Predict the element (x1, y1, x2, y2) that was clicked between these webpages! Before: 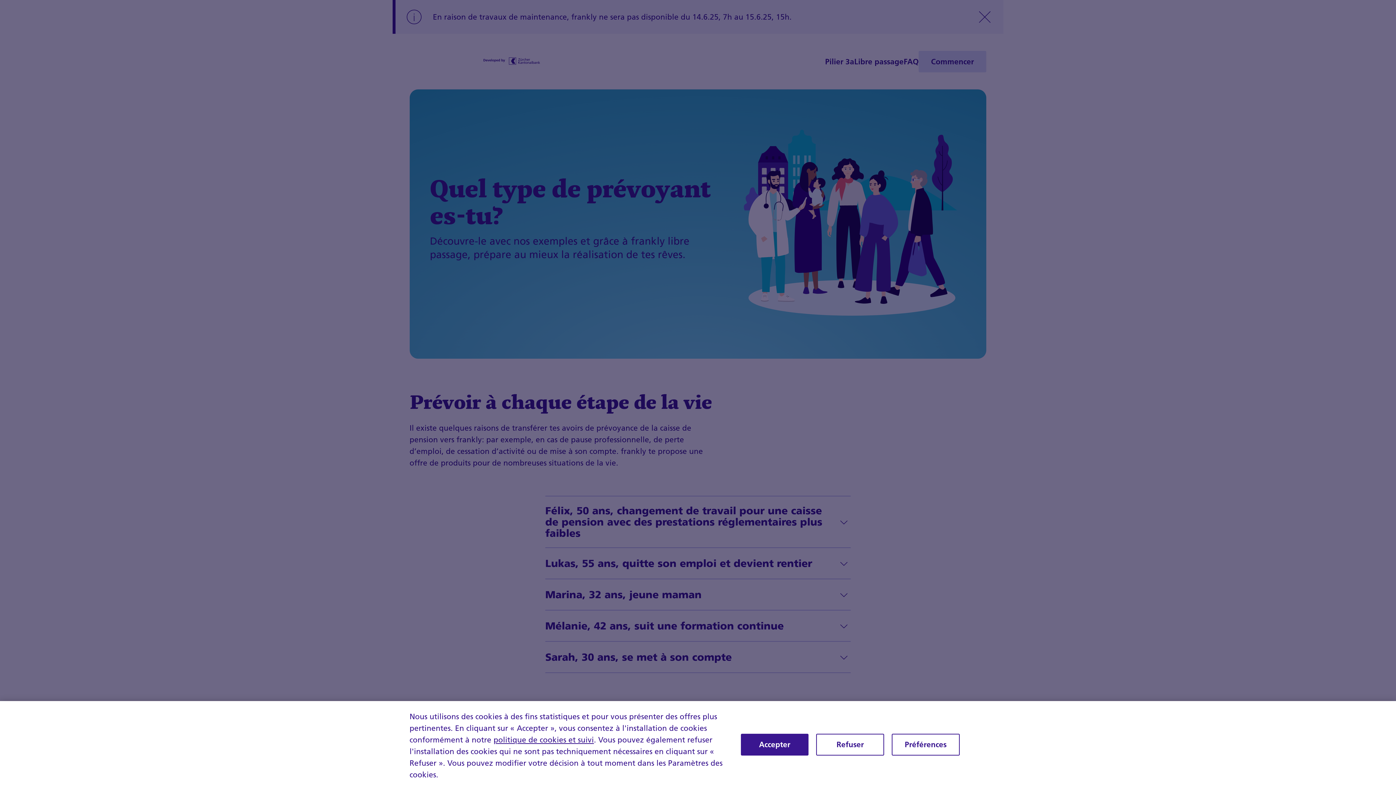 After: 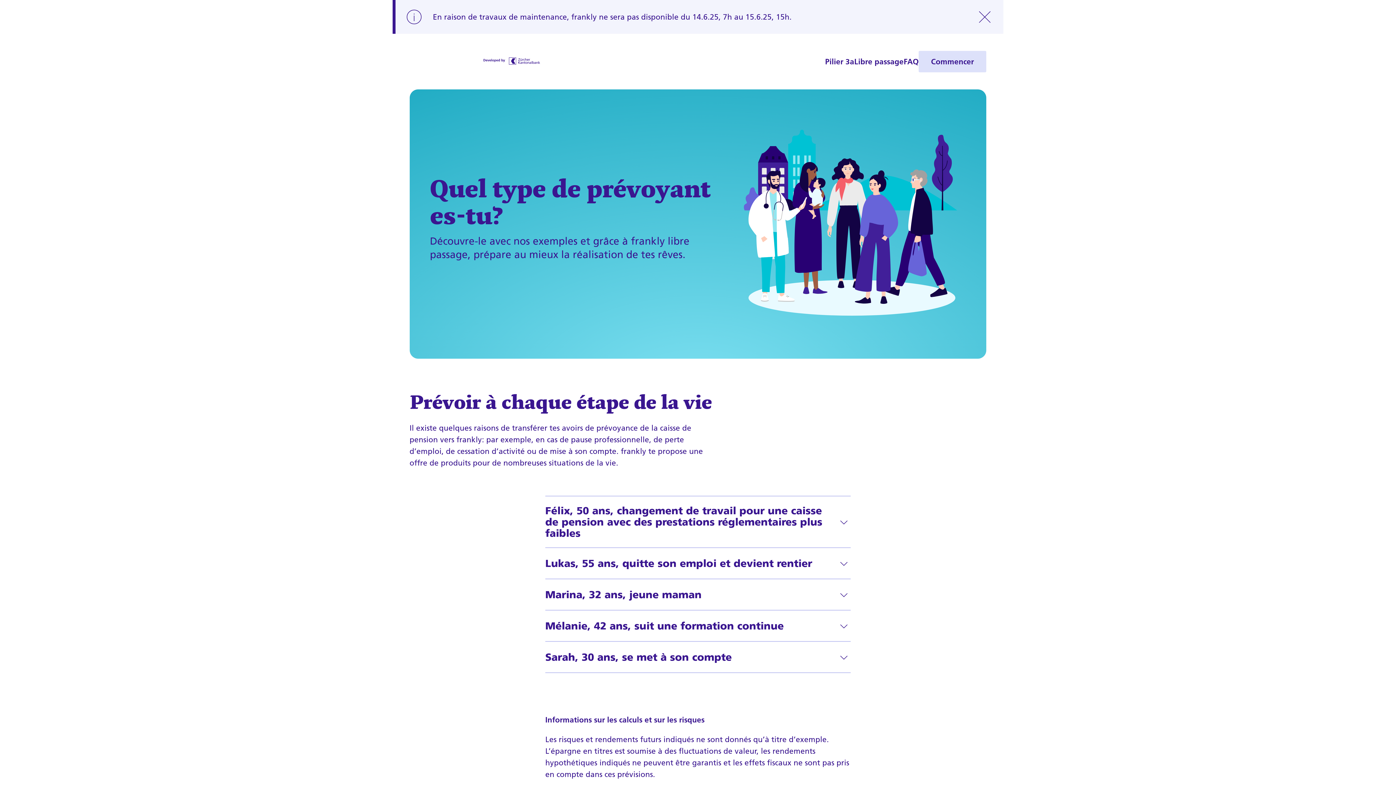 Action: bbox: (816, 734, 884, 755) label: Refuser